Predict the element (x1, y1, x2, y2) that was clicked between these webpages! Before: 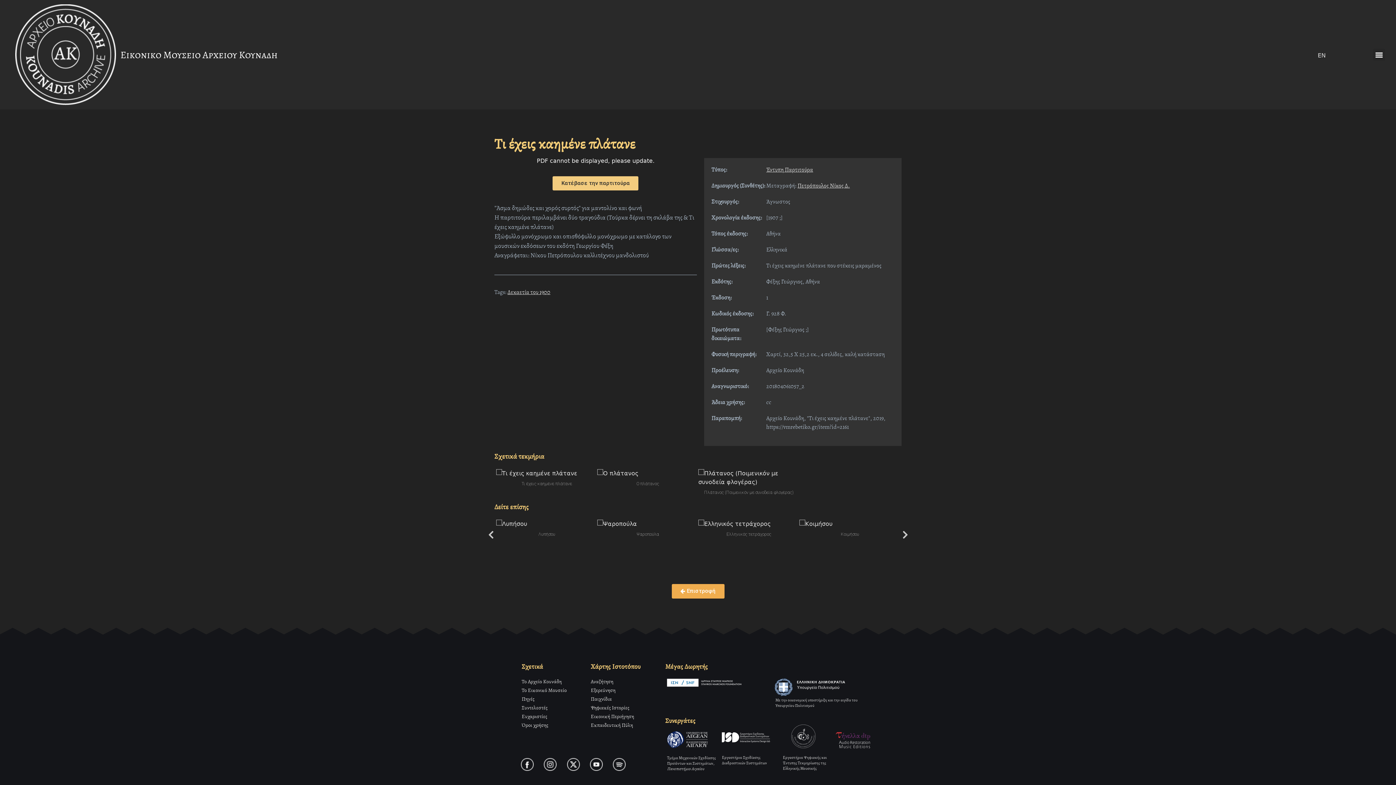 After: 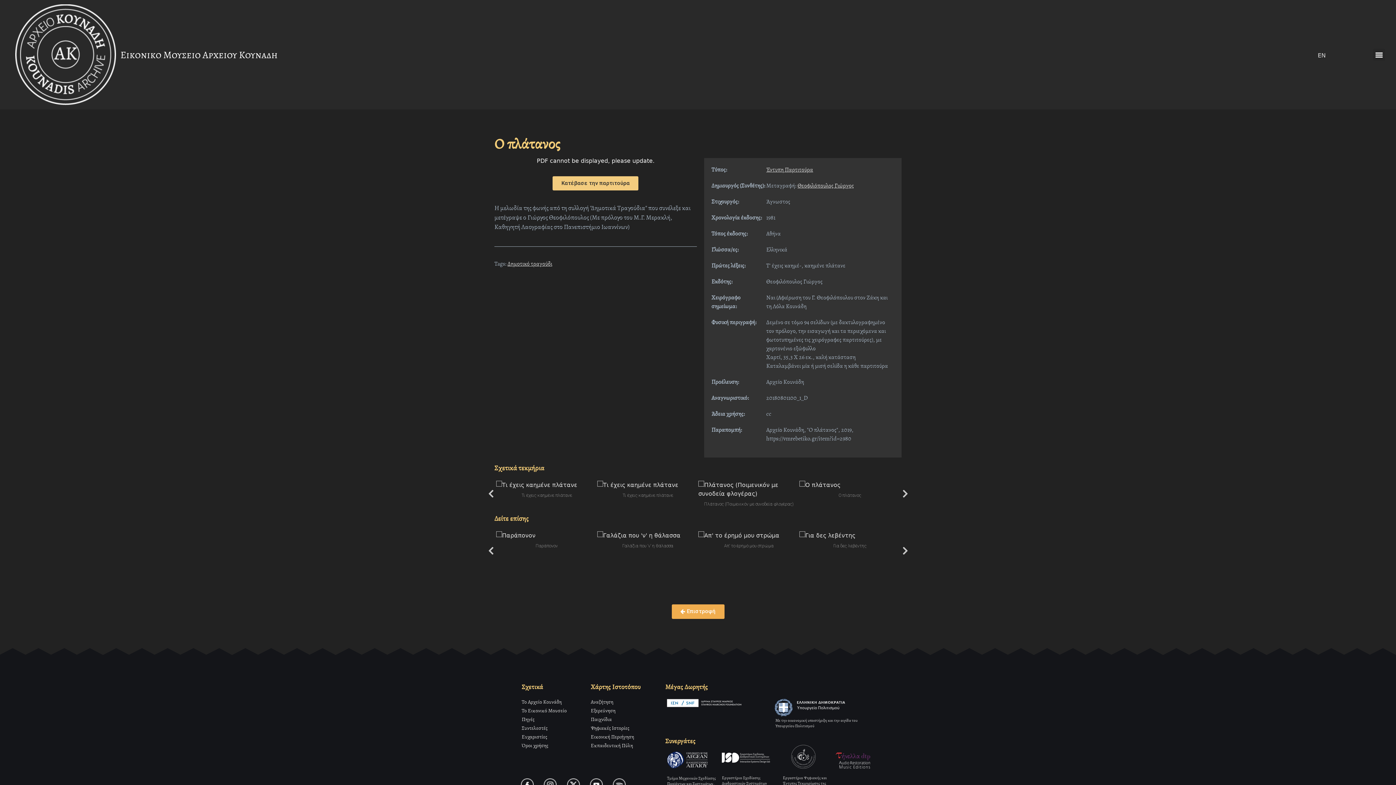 Action: bbox: (597, 469, 698, 486) label: Ο πλάτανος